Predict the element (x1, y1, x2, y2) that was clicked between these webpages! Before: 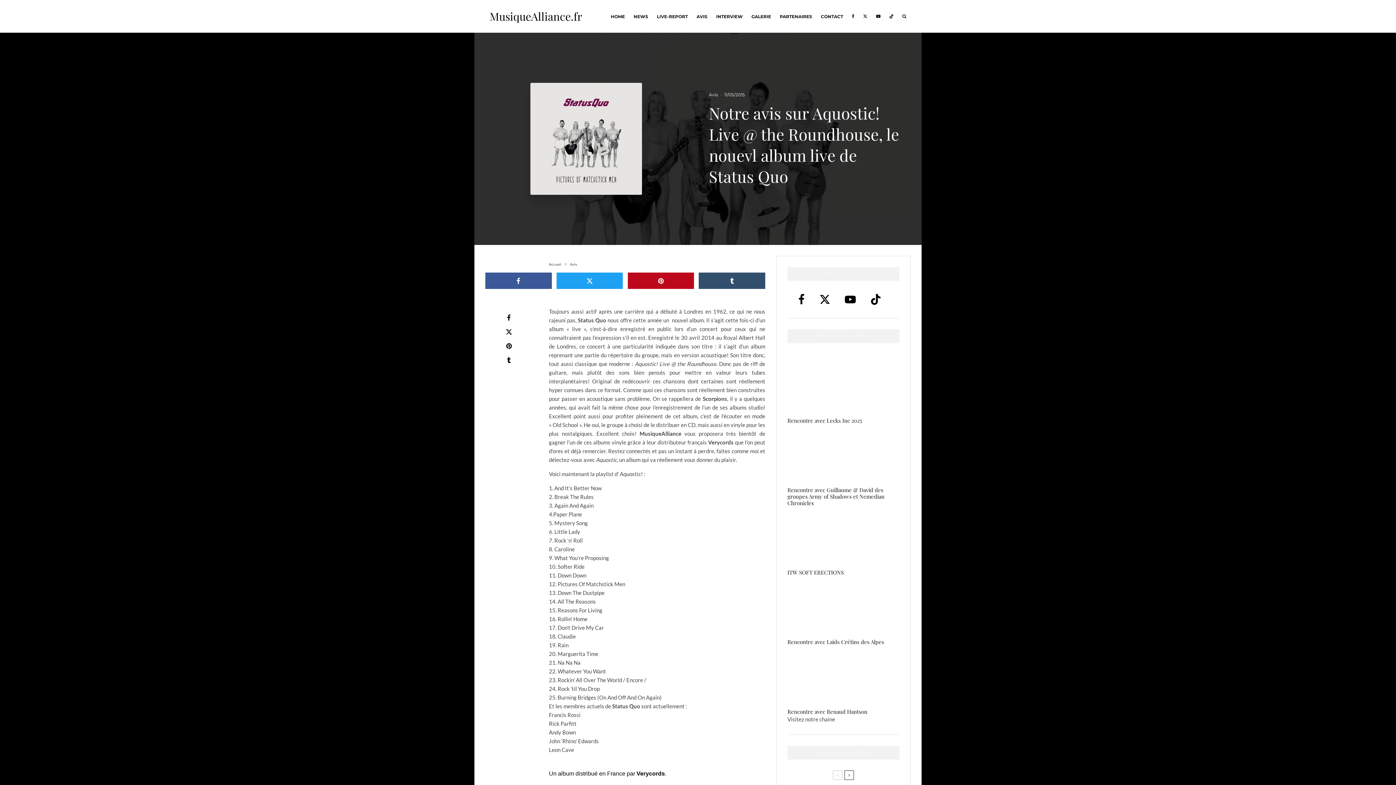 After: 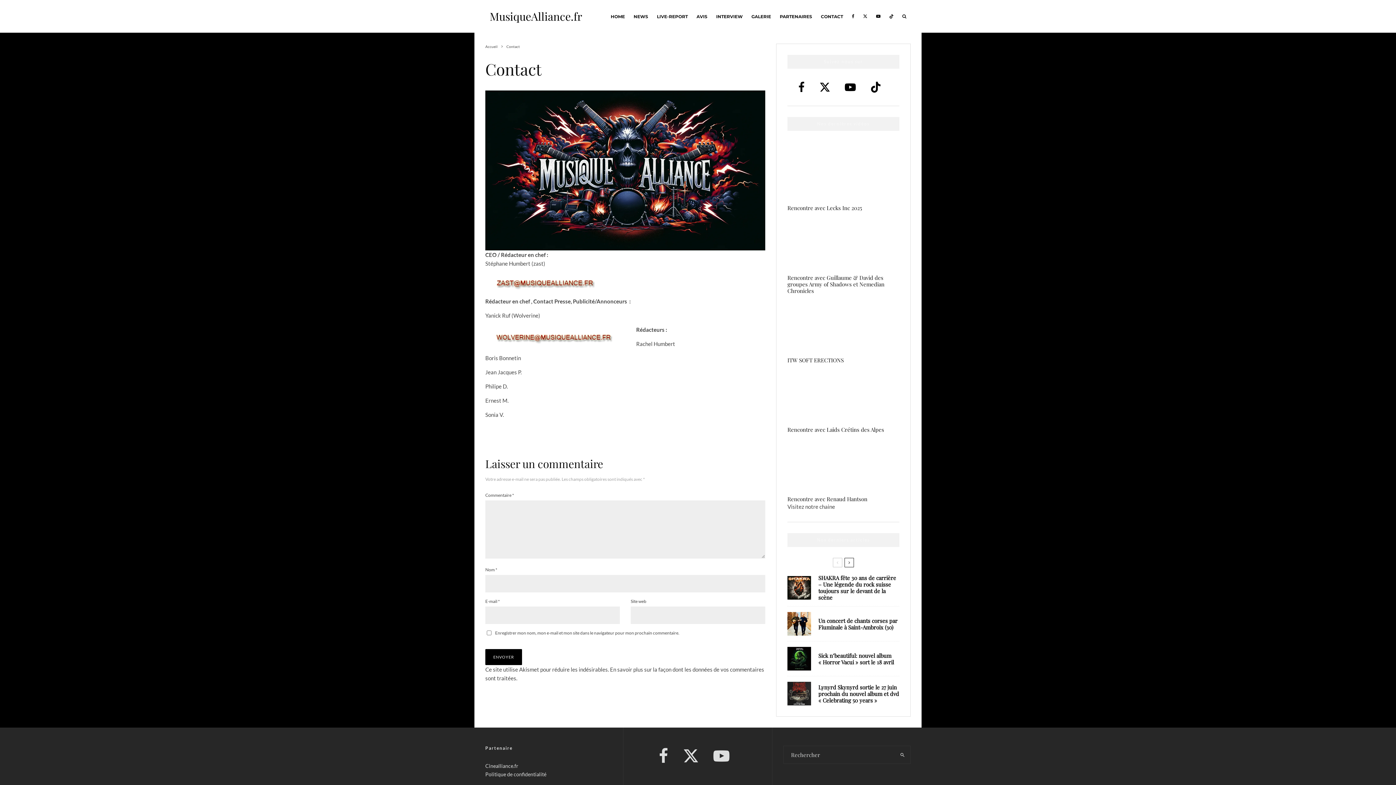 Action: label: CONTACT bbox: (816, 0, 847, 32)